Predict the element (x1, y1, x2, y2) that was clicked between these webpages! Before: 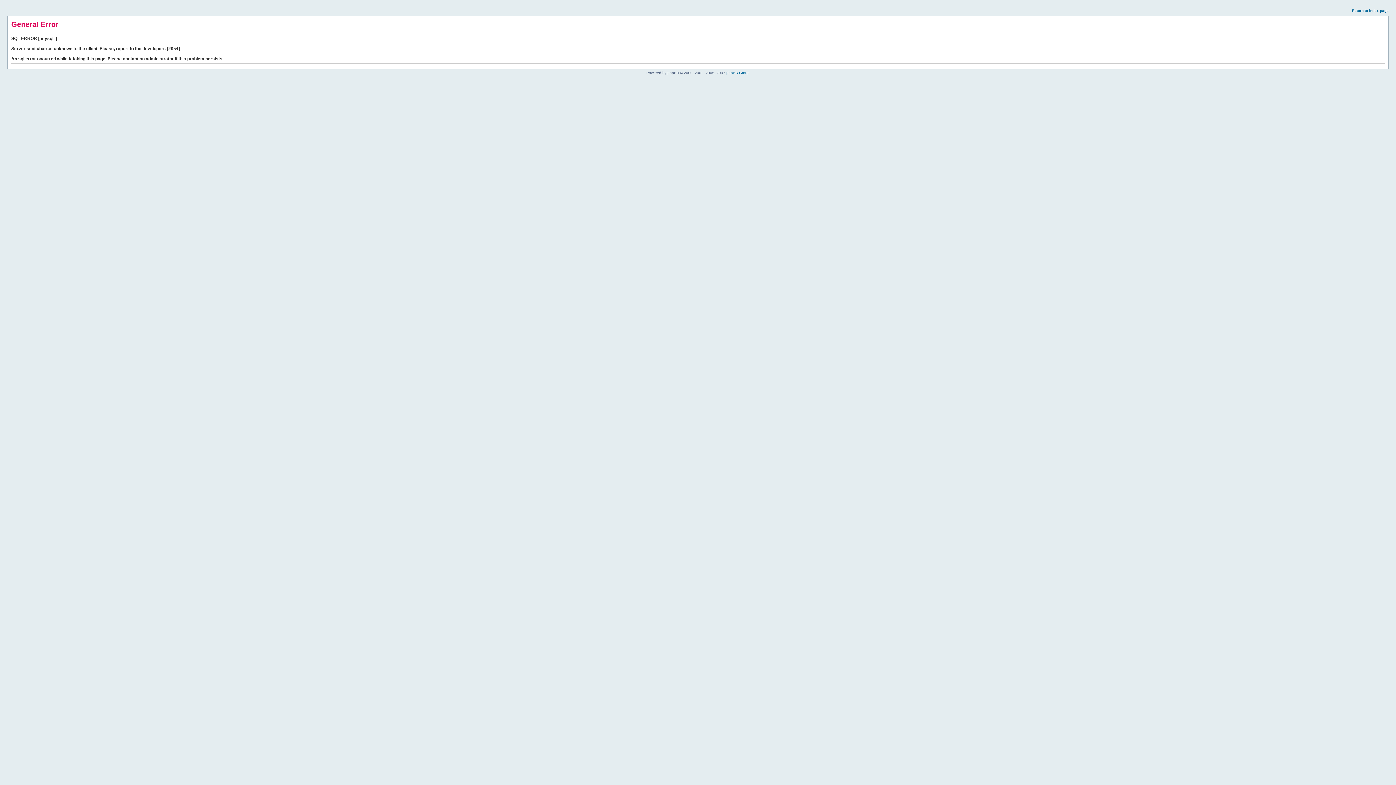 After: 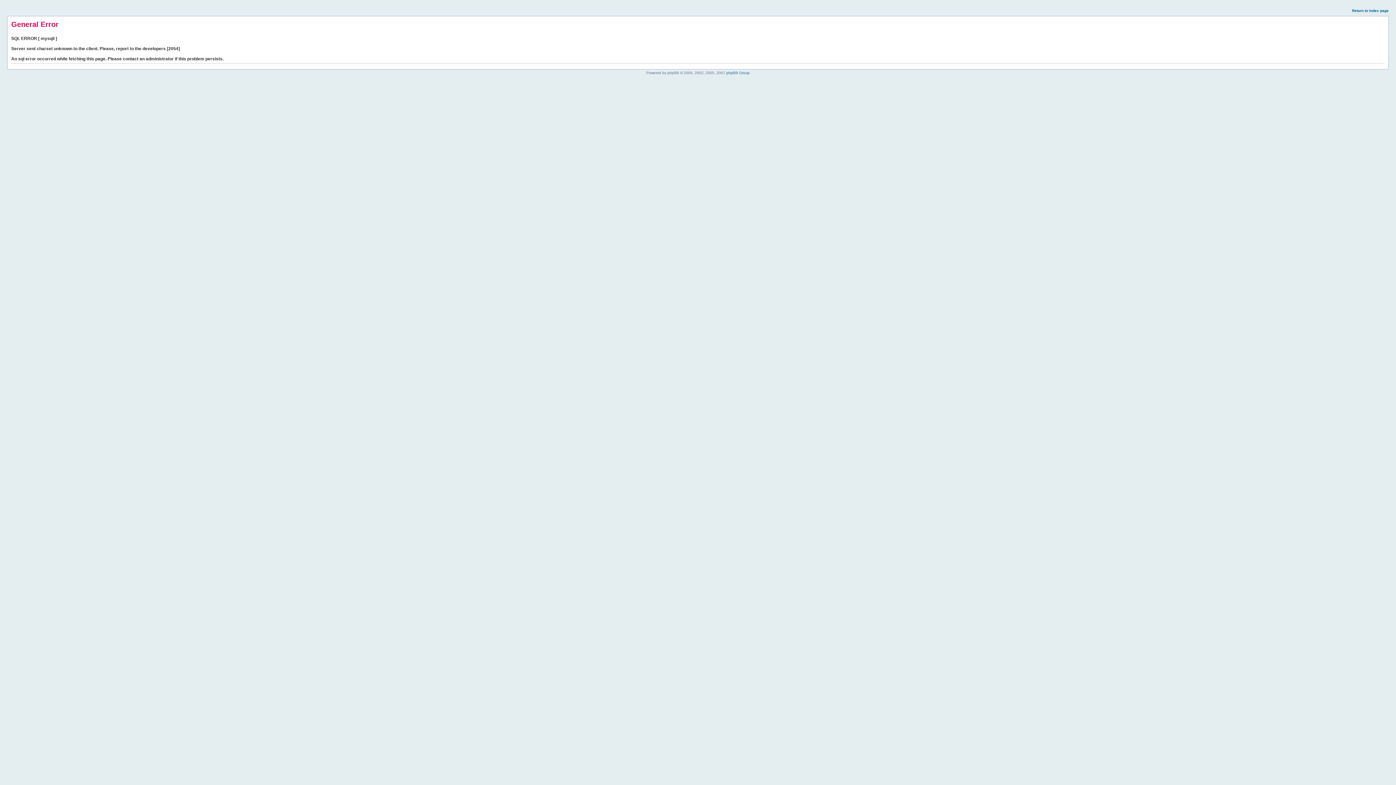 Action: label: Return to index page bbox: (1352, 8, 1389, 12)